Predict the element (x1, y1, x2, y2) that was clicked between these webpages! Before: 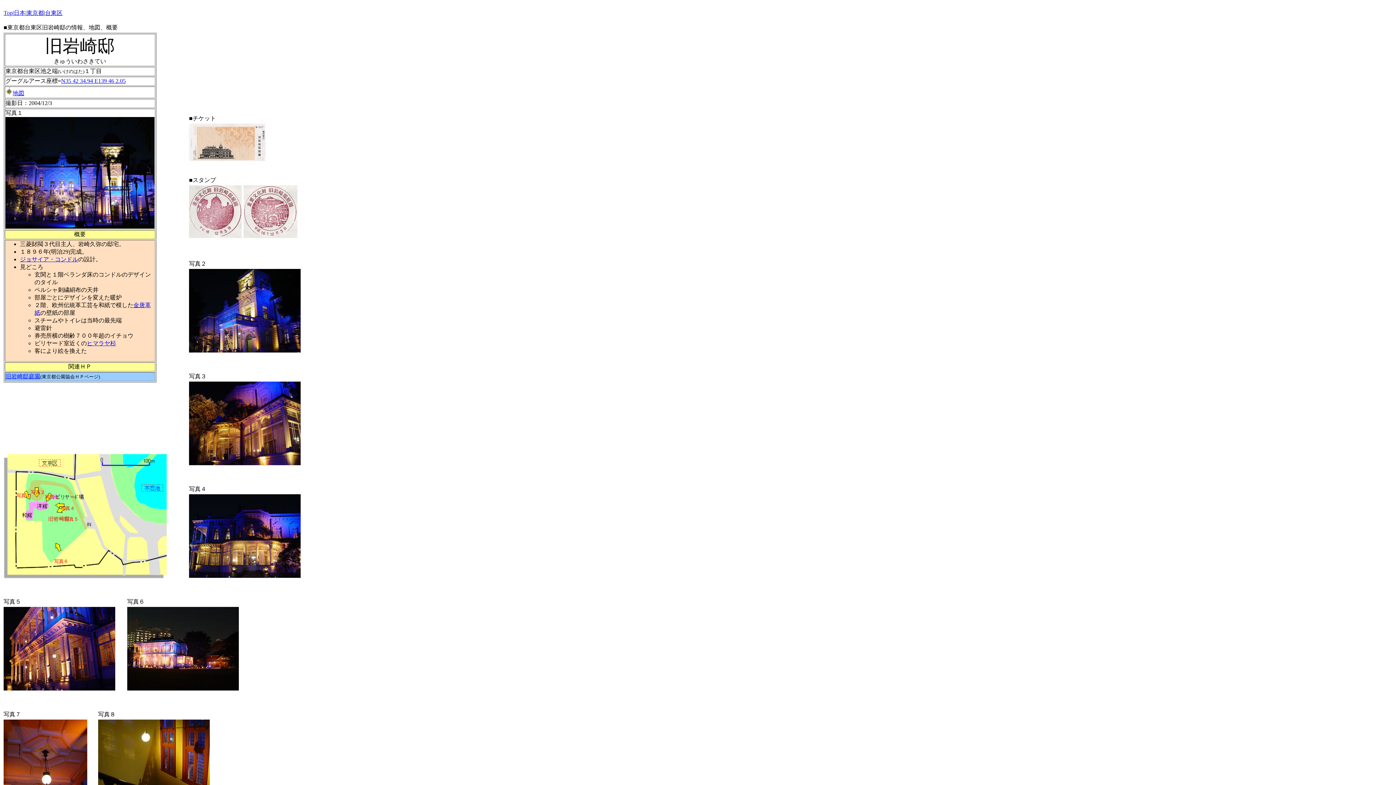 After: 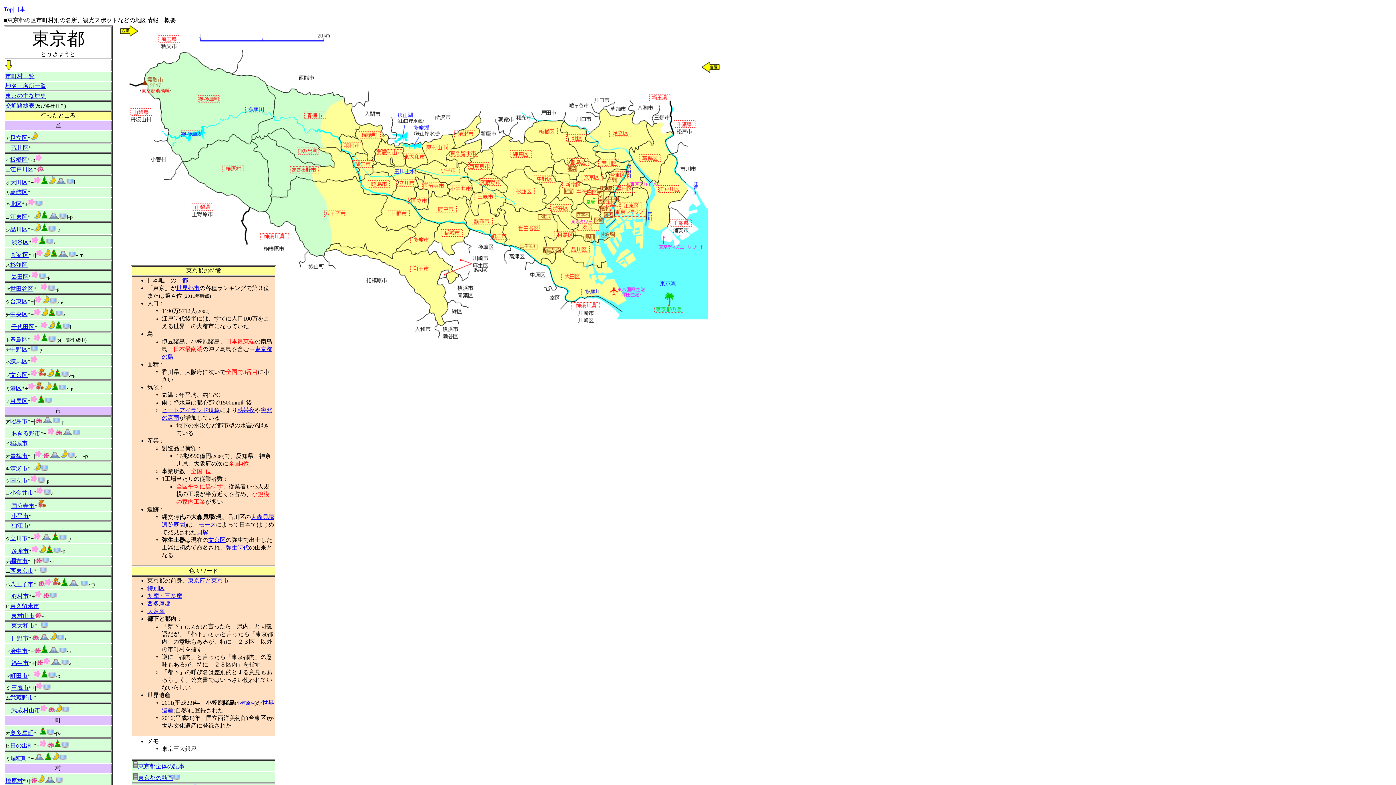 Action: label: 東京都 bbox: (26, 9, 44, 16)